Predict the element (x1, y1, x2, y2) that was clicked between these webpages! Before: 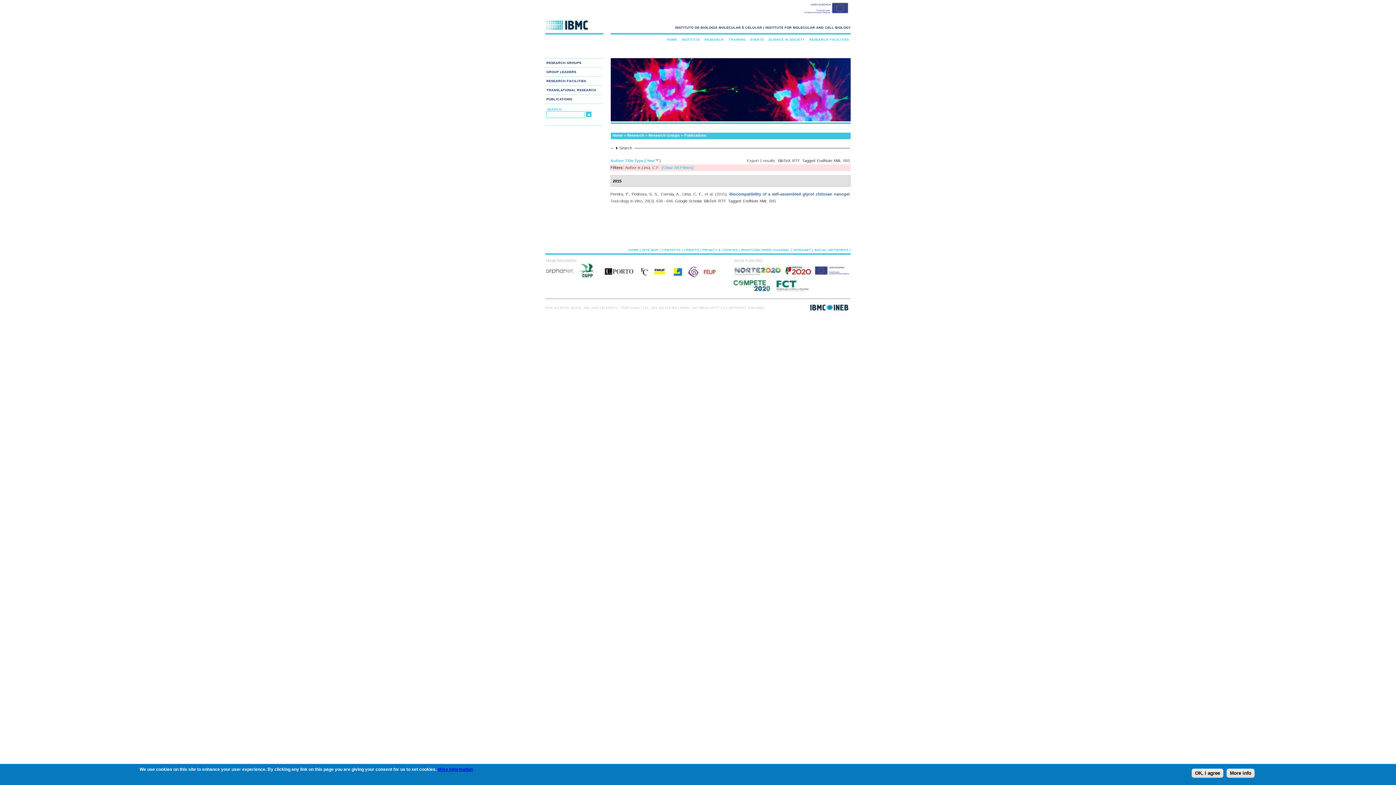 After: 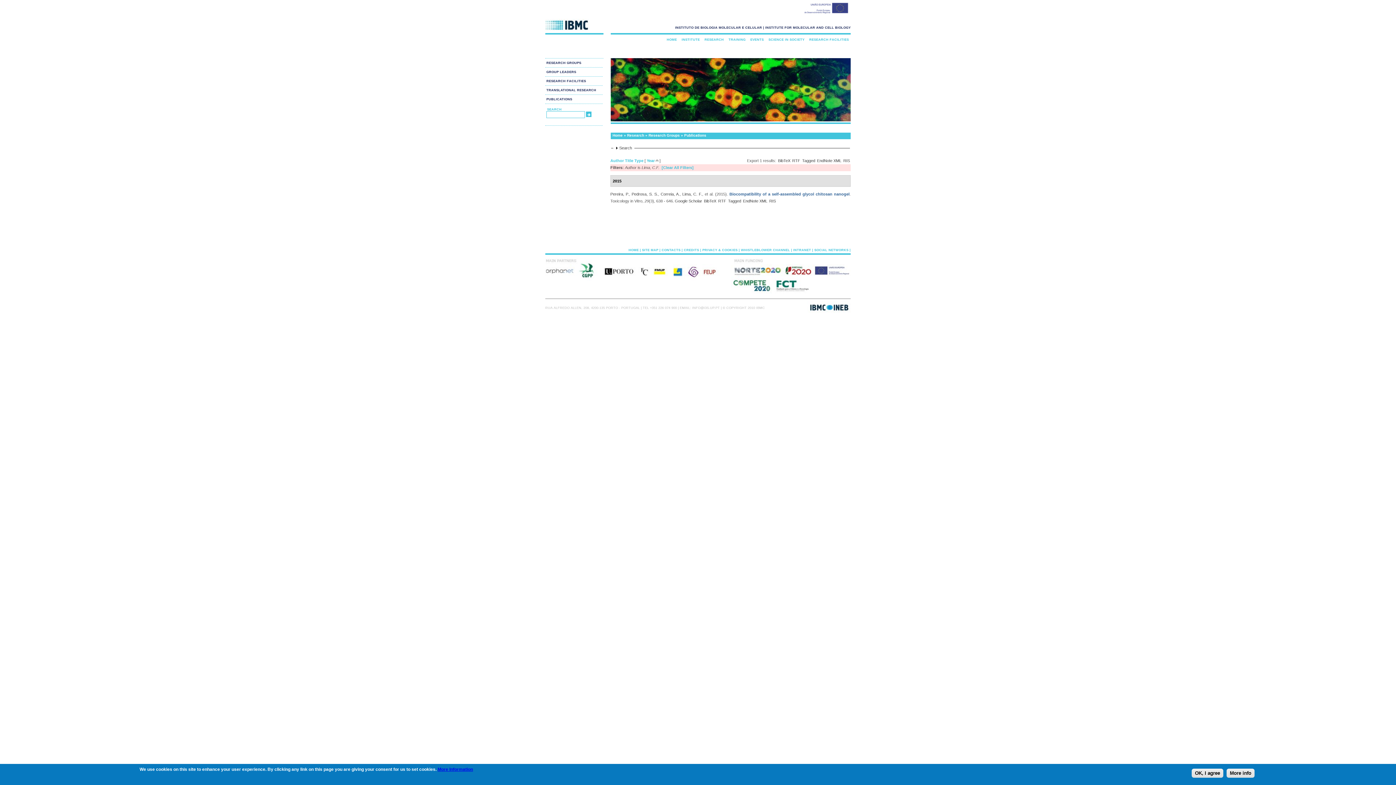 Action: bbox: (646, 158, 654, 162) label: Year